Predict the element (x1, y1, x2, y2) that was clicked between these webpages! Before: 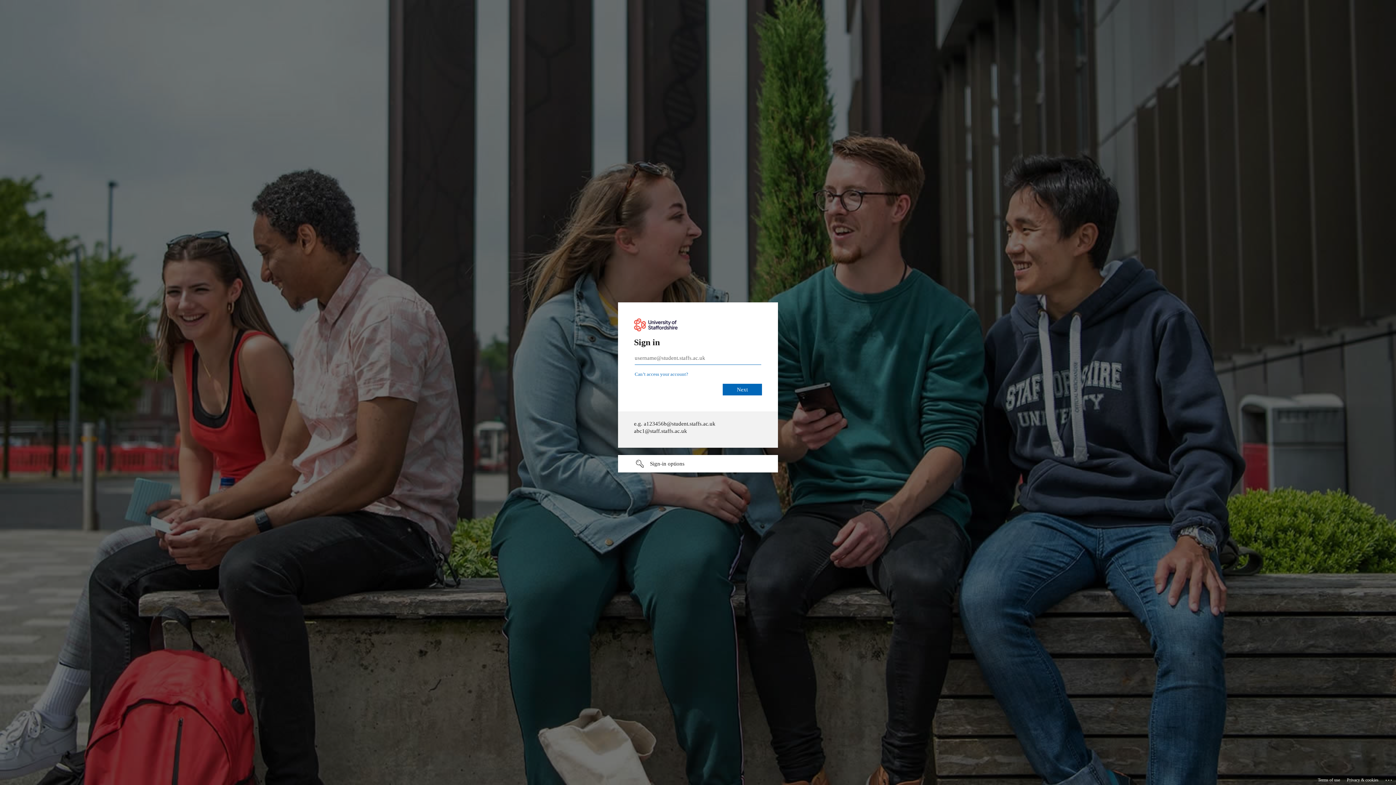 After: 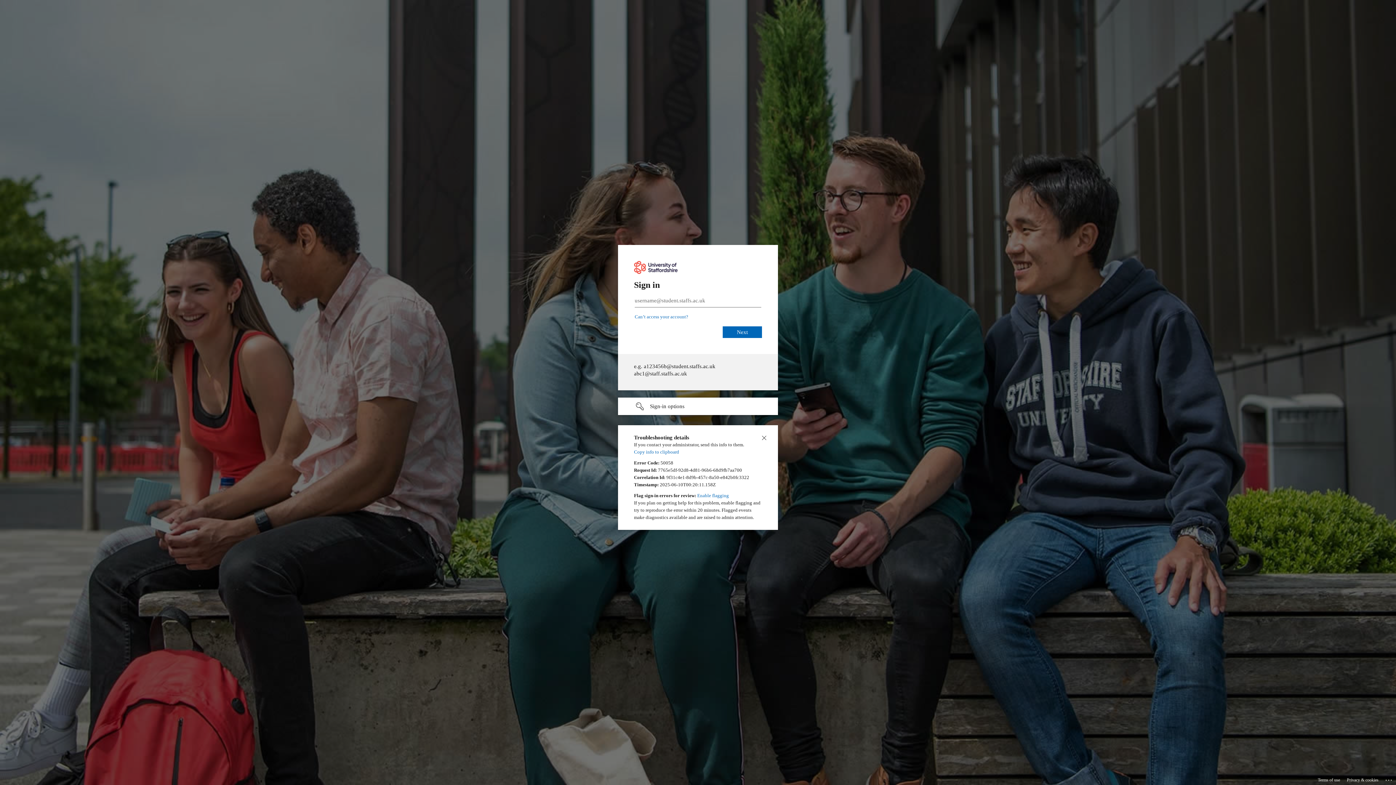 Action: bbox: (1385, 775, 1393, 783) label: Click here for troubleshooting information